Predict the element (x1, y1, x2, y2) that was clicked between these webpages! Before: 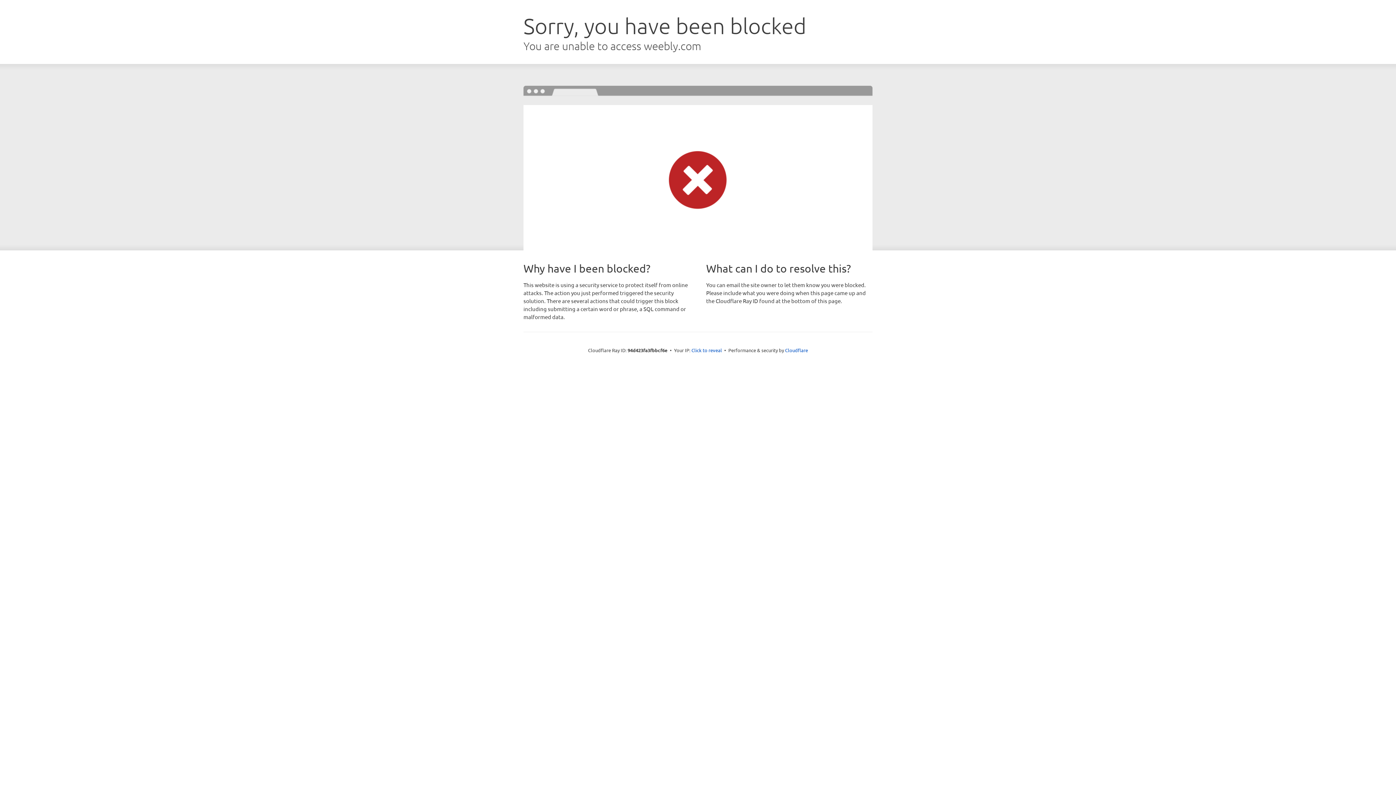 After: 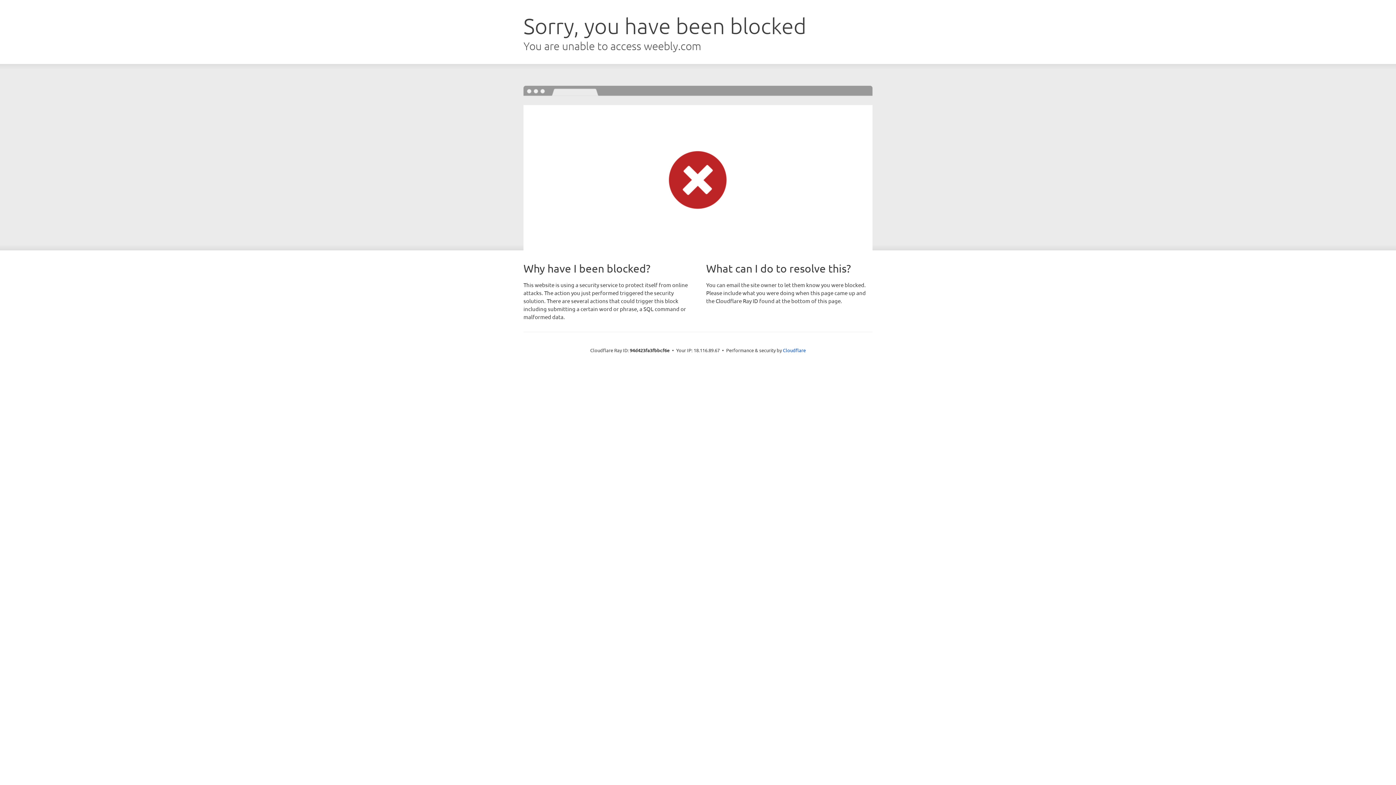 Action: bbox: (691, 346, 722, 353) label: Click to reveal